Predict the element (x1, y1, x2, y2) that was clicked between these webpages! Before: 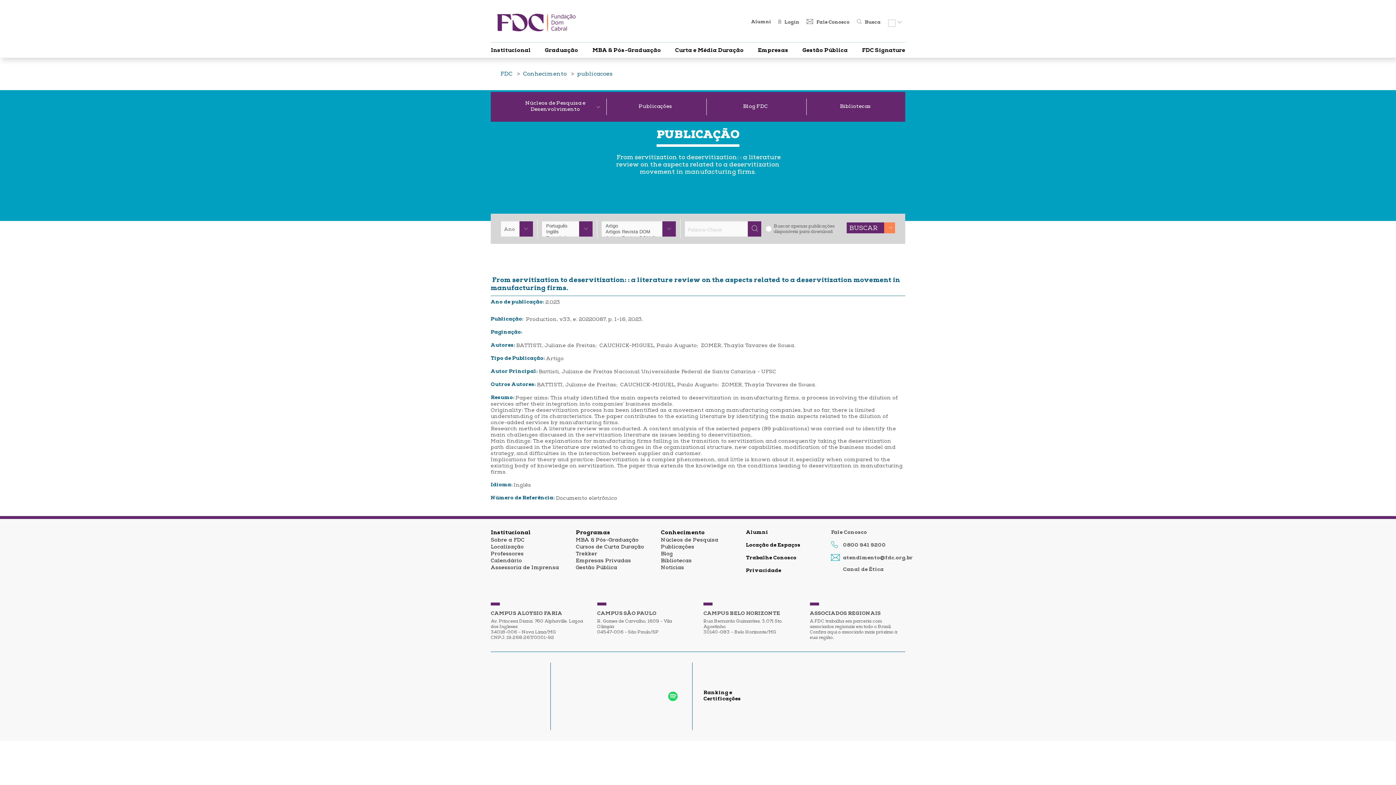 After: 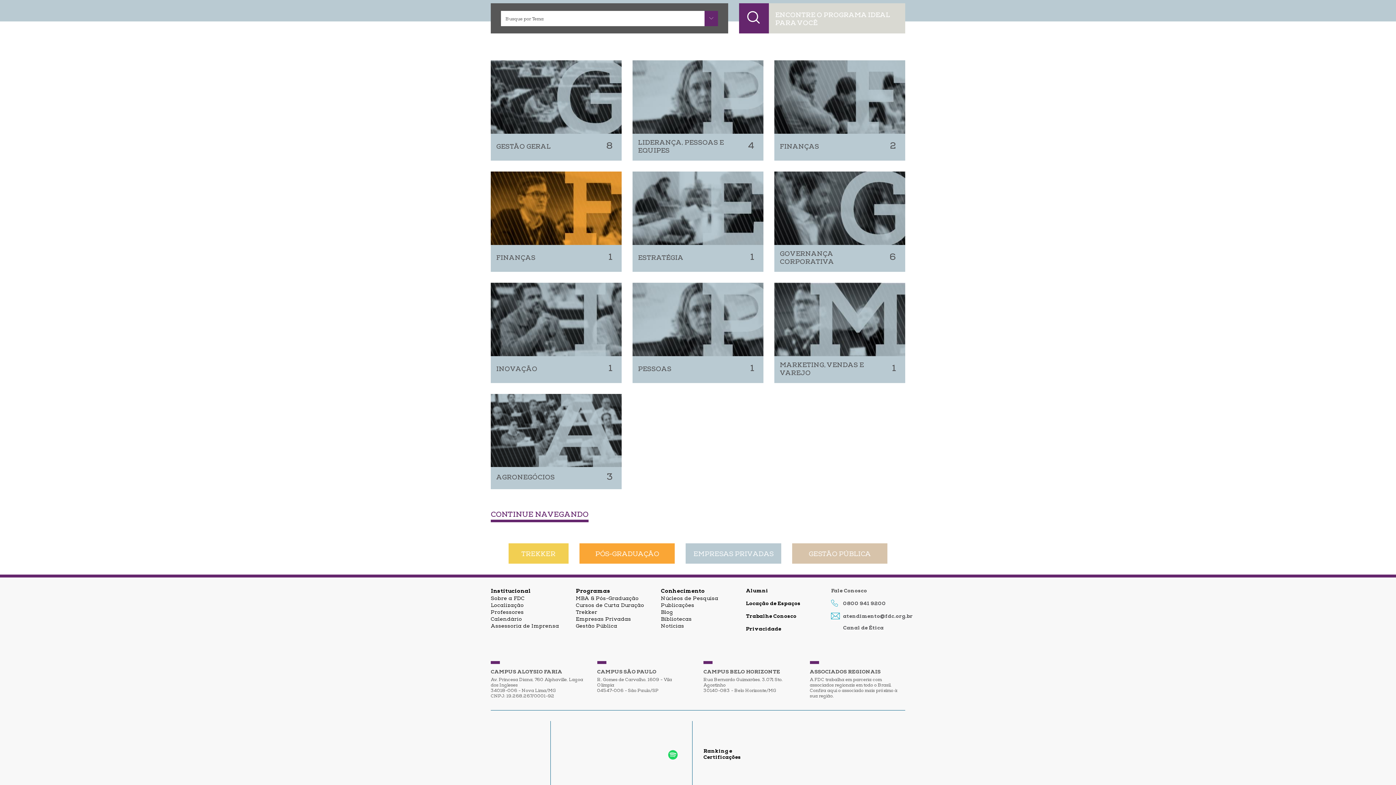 Action: label: Cursos de Curta Duração bbox: (576, 544, 644, 550)